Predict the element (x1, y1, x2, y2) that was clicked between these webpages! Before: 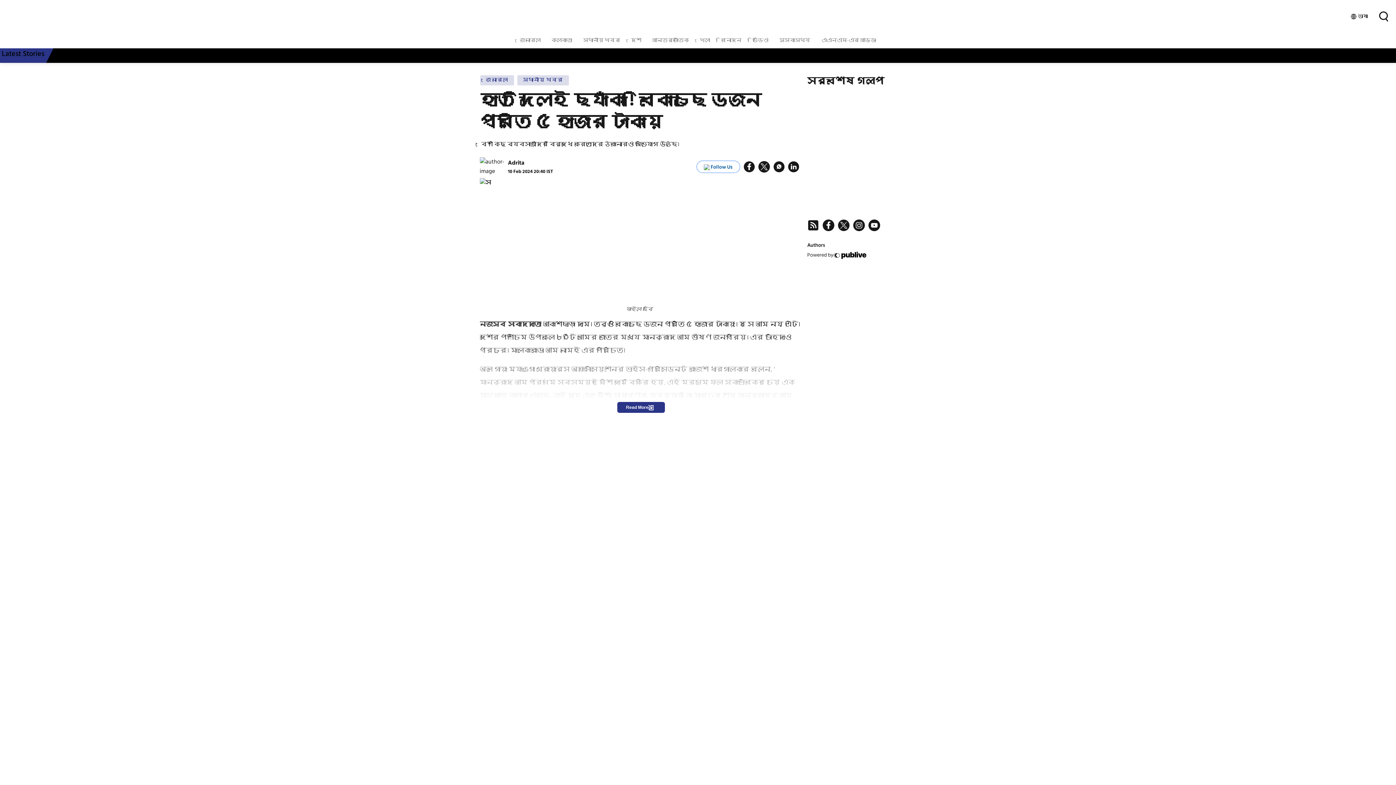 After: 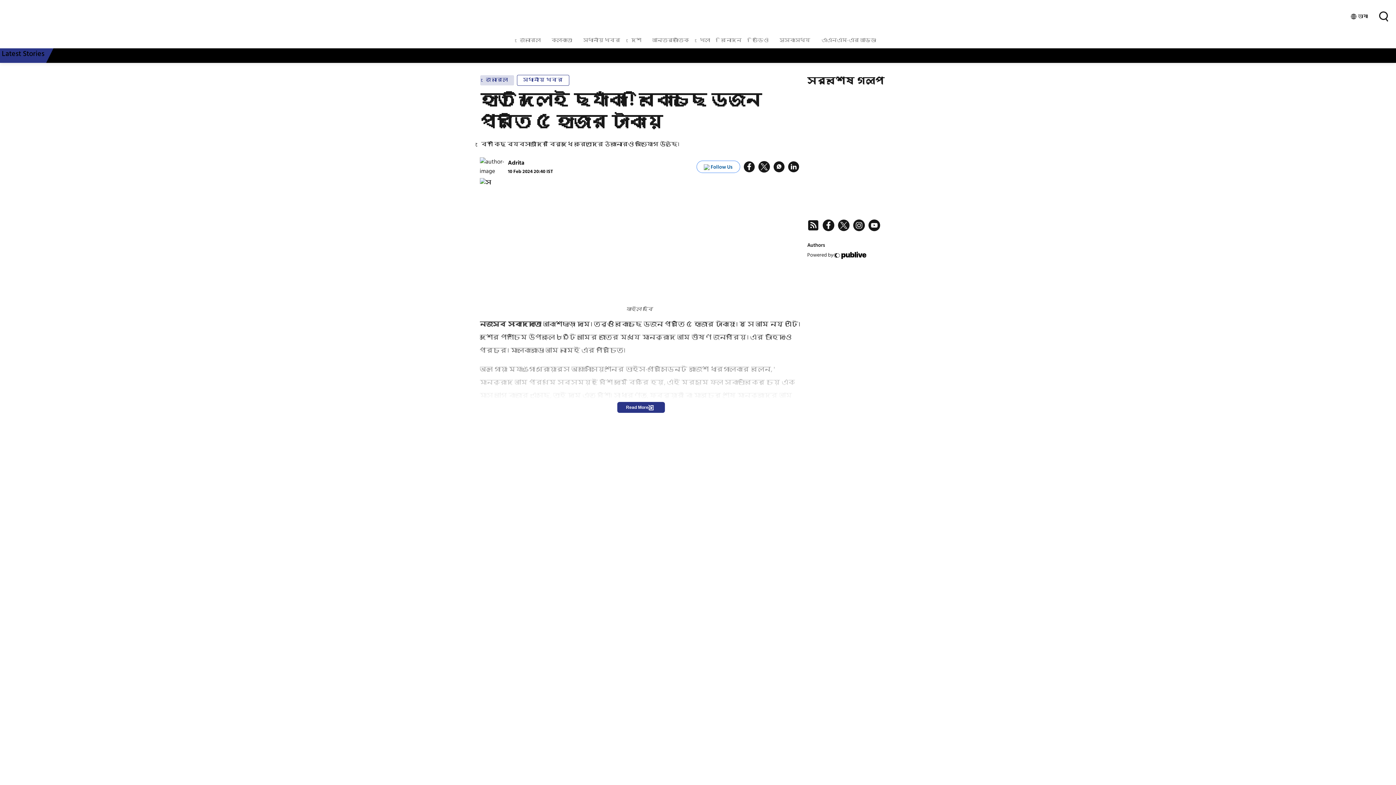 Action: bbox: (516, 74, 569, 85) label: স্থানীয় খবর